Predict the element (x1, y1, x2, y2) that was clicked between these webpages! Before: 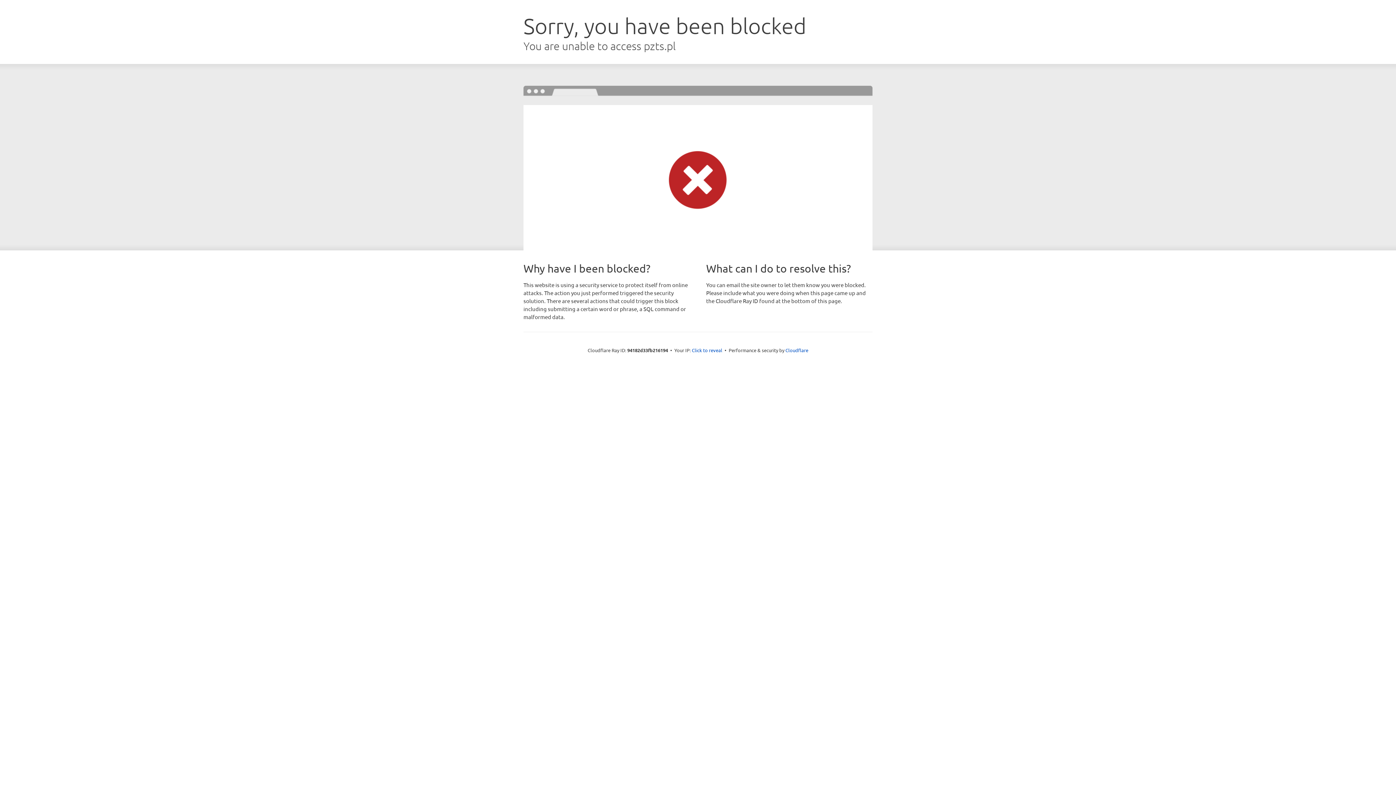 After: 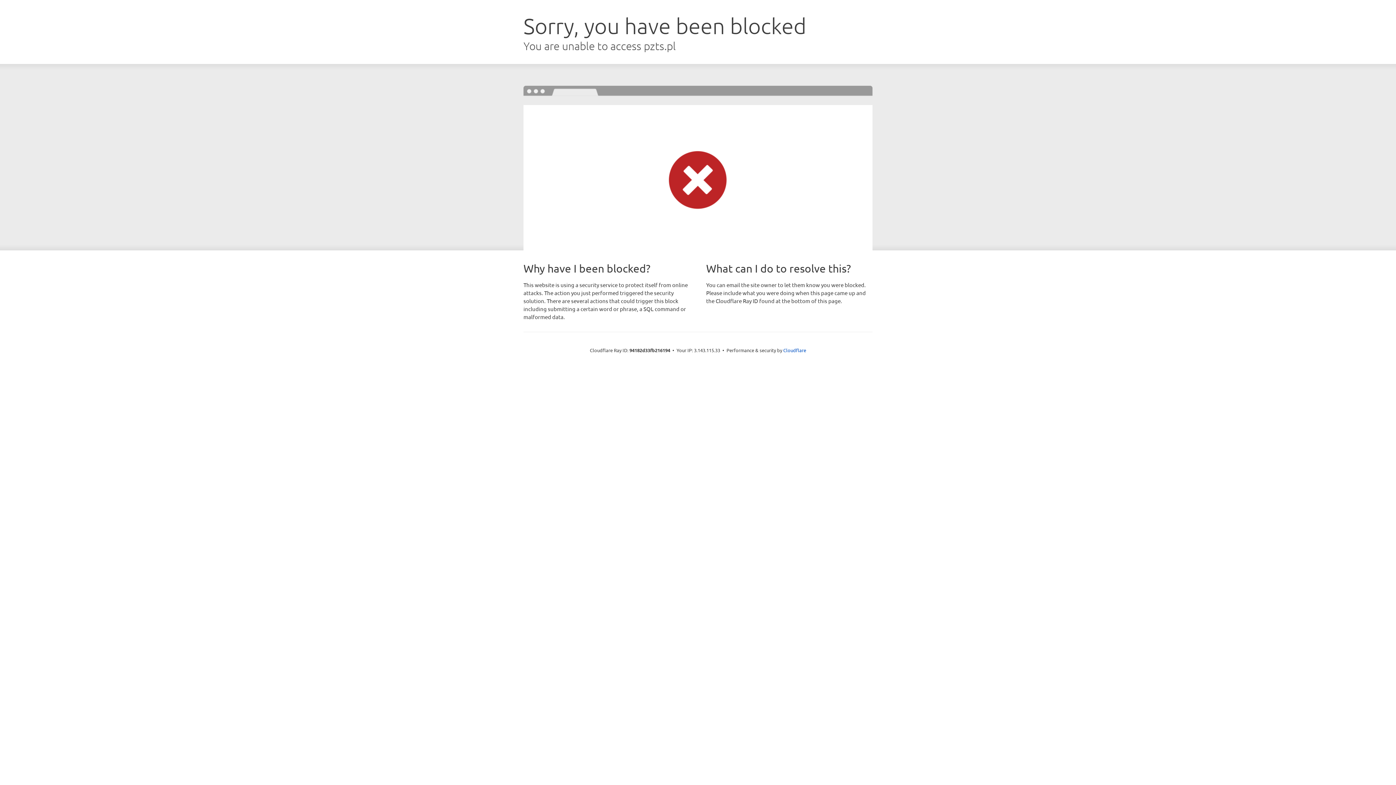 Action: label: Click to reveal bbox: (692, 346, 722, 353)